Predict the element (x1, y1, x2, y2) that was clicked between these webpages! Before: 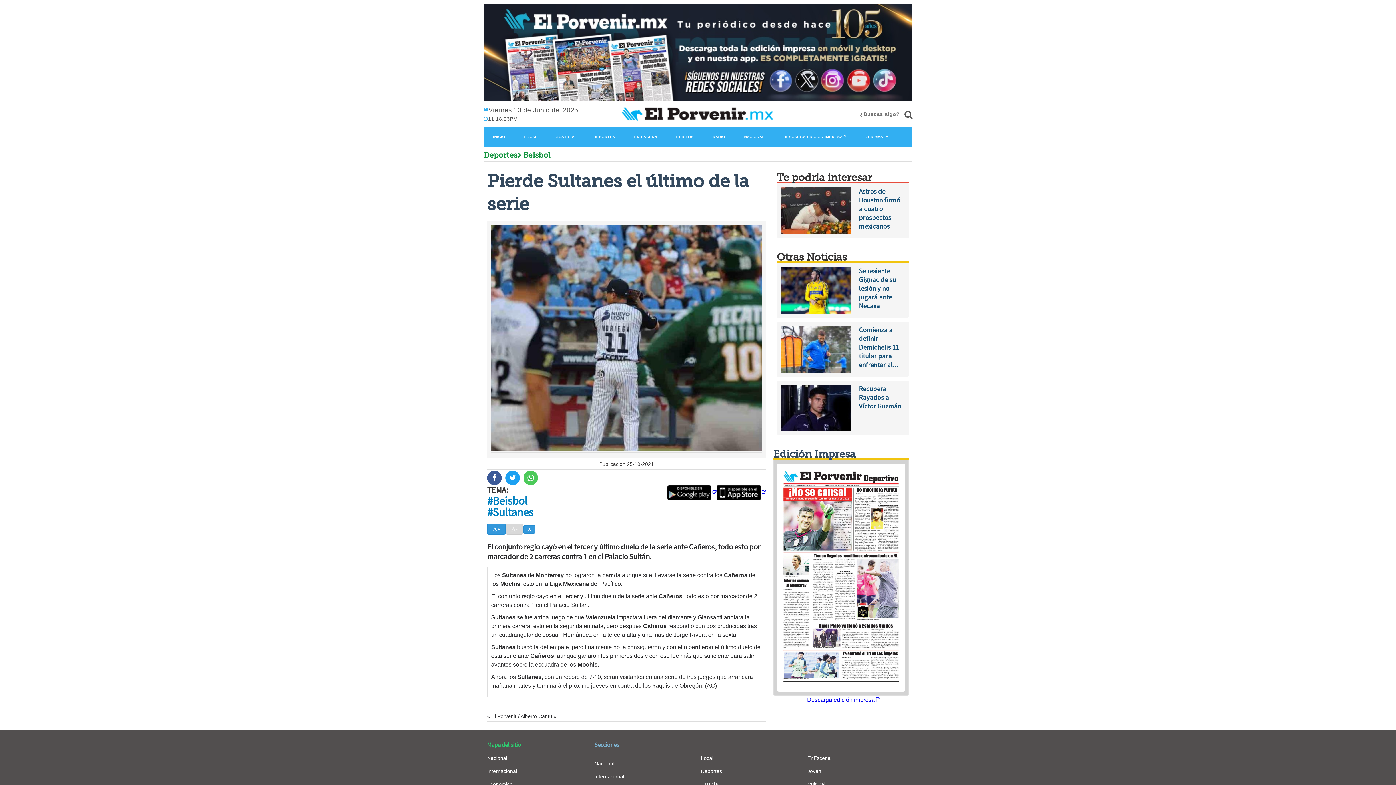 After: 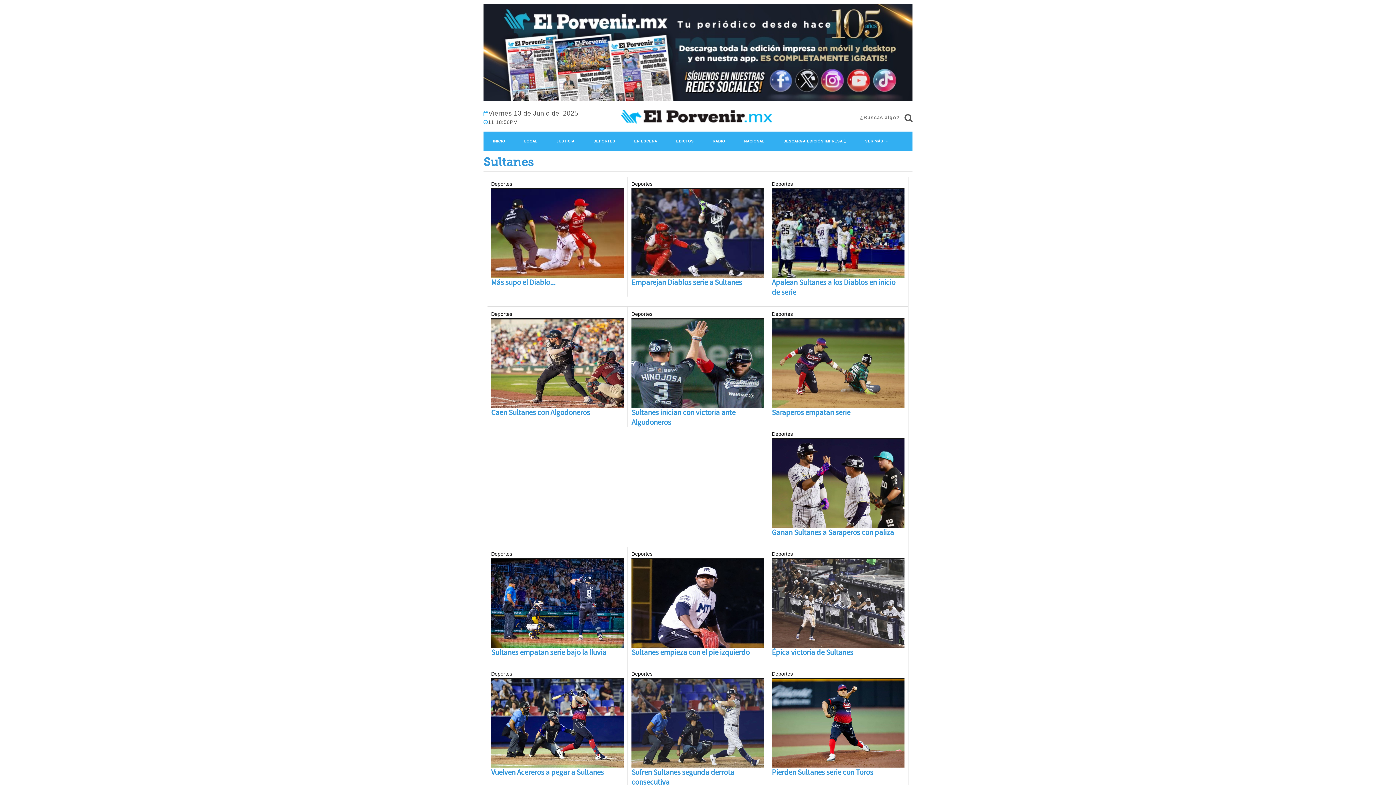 Action: bbox: (487, 507, 537, 518) label: #Sultanes  